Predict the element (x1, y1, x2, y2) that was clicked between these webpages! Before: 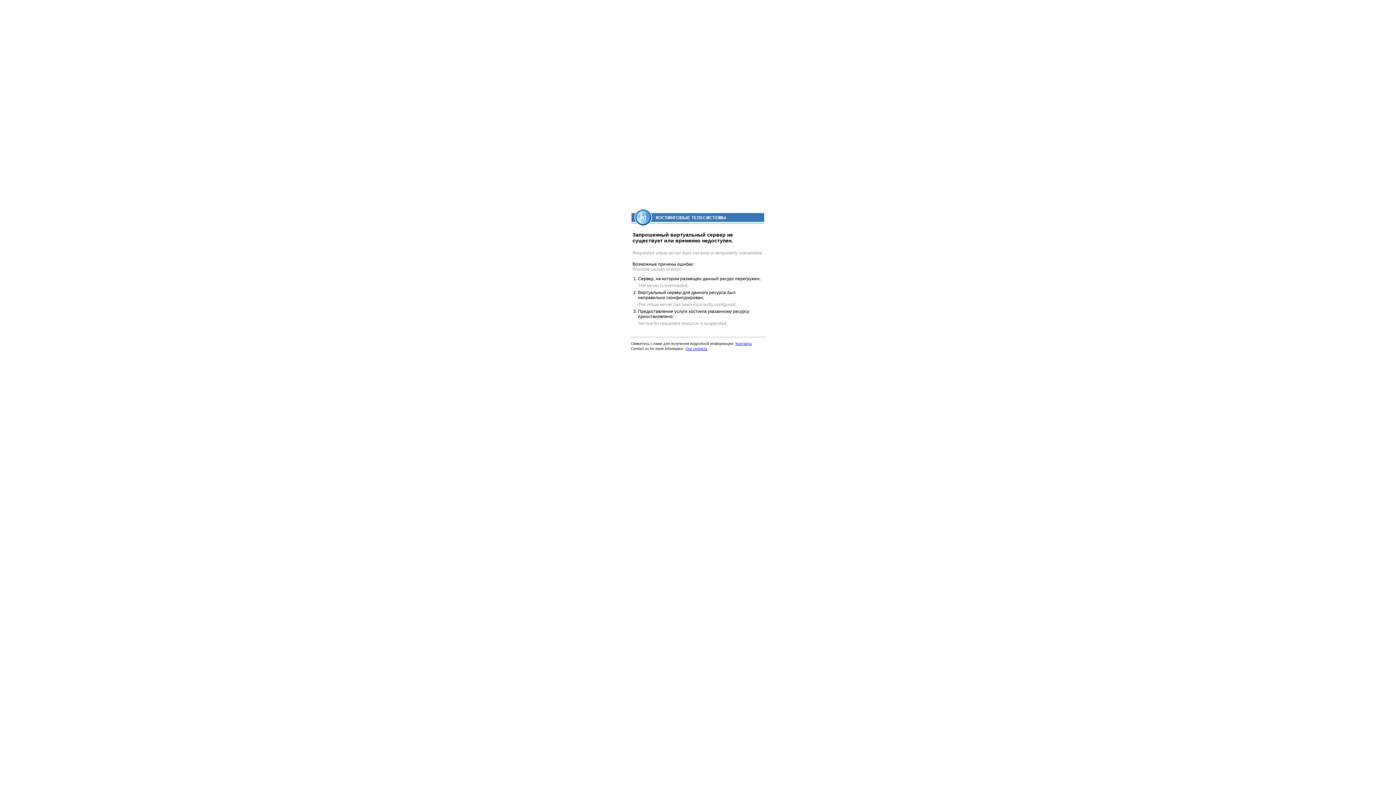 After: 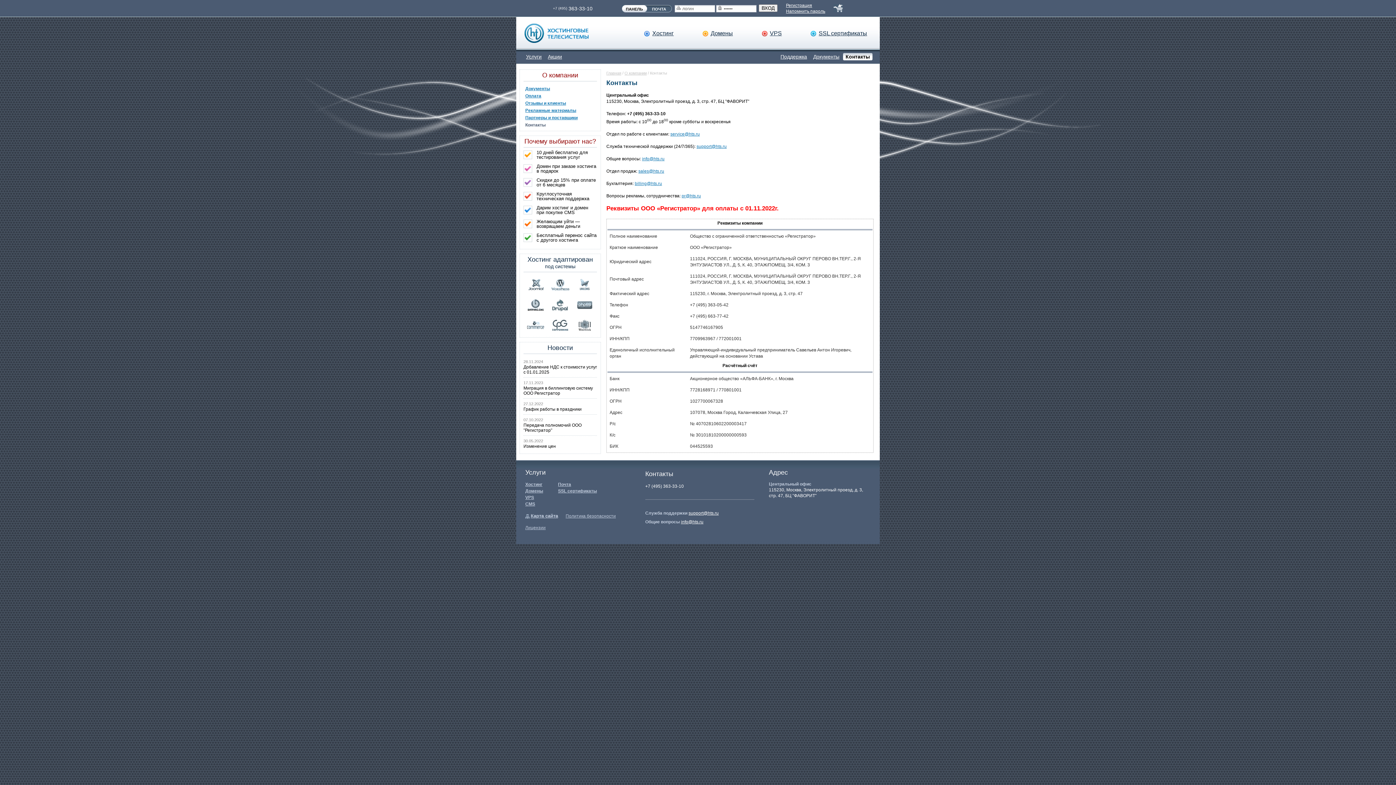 Action: bbox: (735, 341, 752, 345) label: Контакты